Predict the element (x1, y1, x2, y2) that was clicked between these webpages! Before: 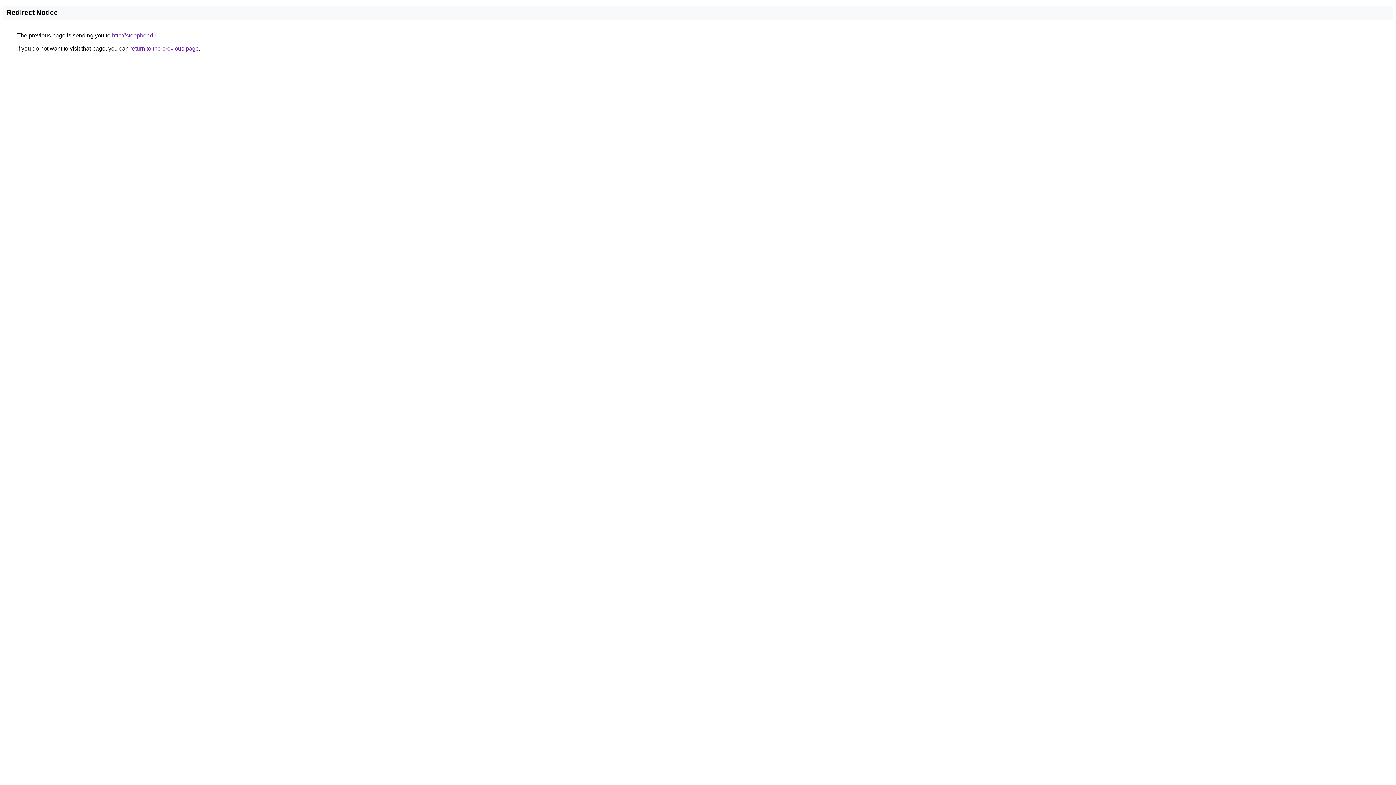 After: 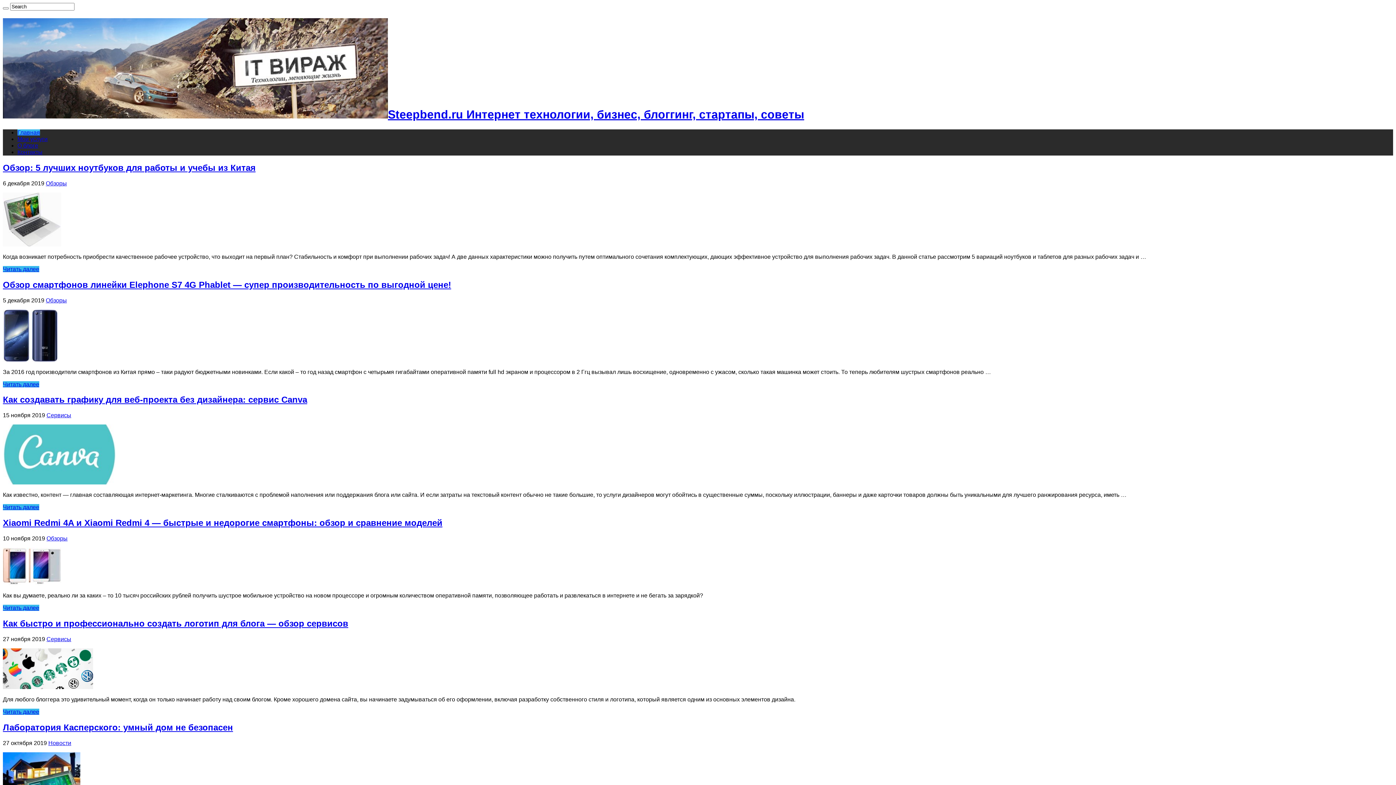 Action: label: http://steepbend.ru bbox: (112, 32, 159, 38)